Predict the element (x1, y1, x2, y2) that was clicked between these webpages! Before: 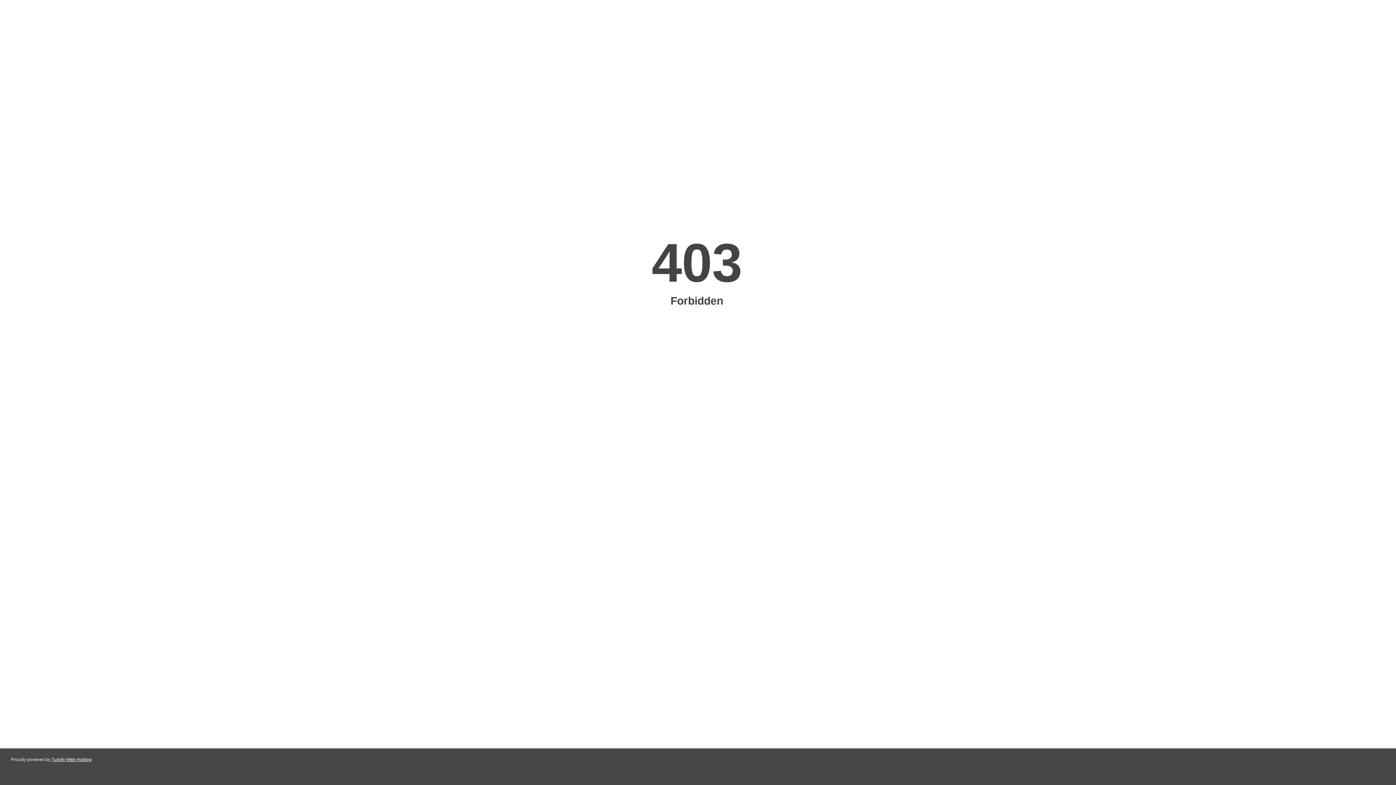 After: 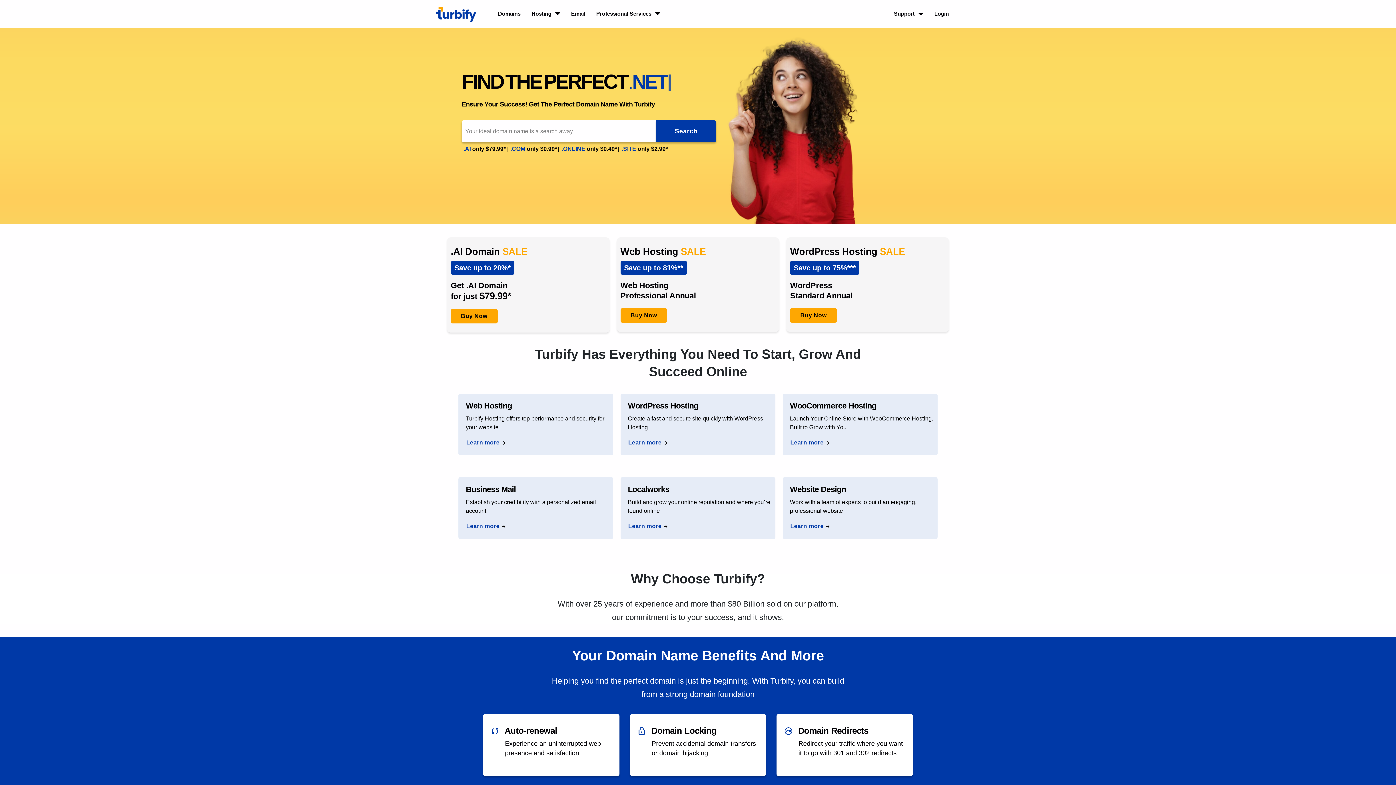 Action: label: Turbify Web Hosting bbox: (51, 757, 91, 762)